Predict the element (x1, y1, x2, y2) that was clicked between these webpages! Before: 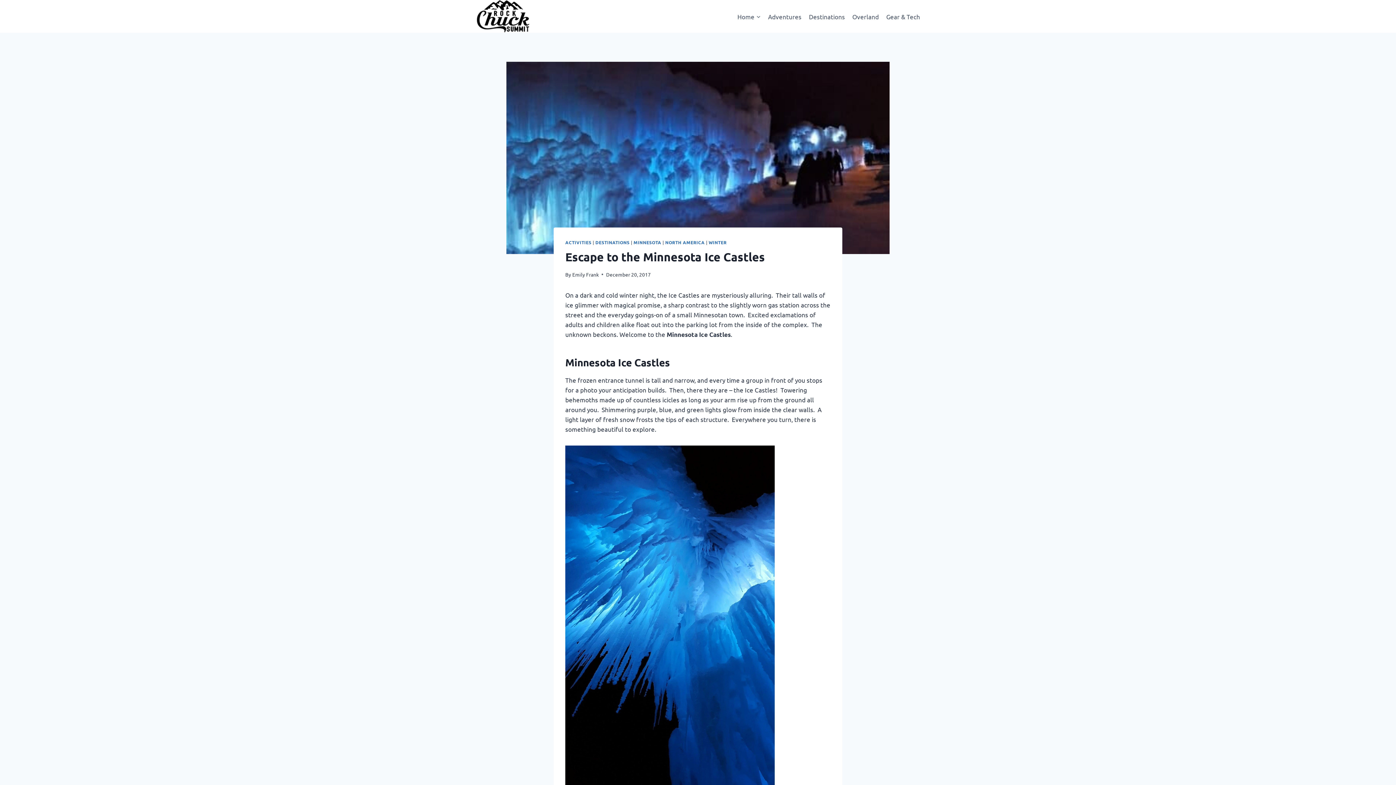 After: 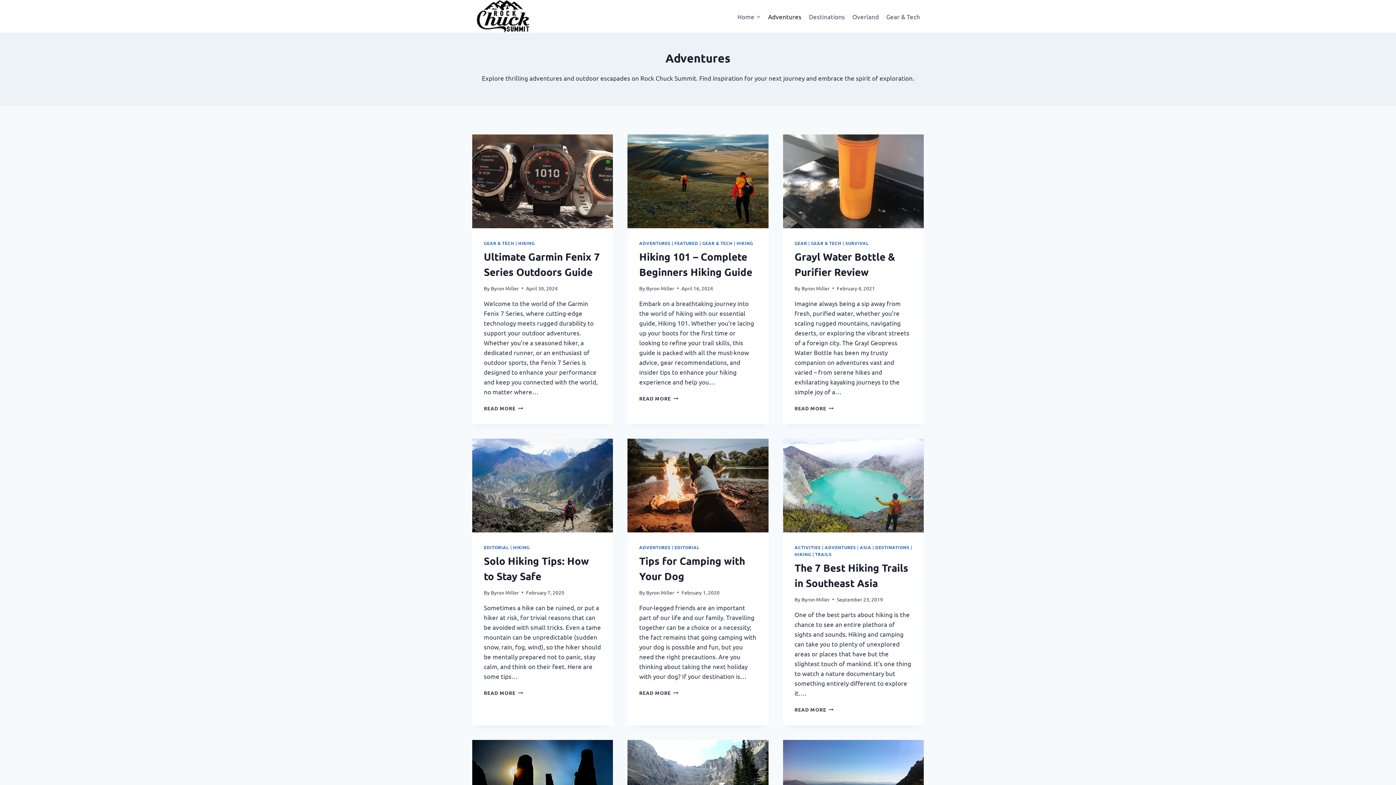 Action: bbox: (764, 7, 805, 24) label: Adventures